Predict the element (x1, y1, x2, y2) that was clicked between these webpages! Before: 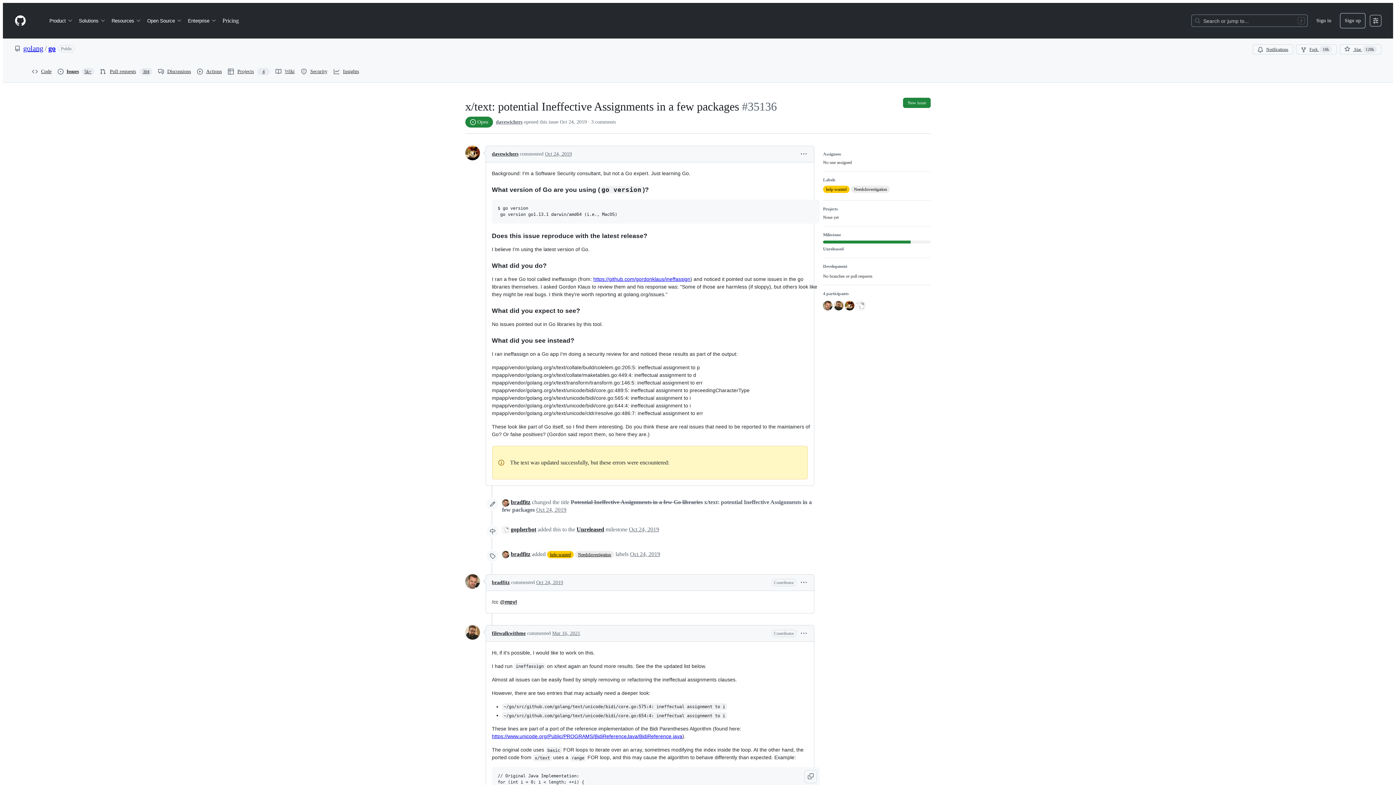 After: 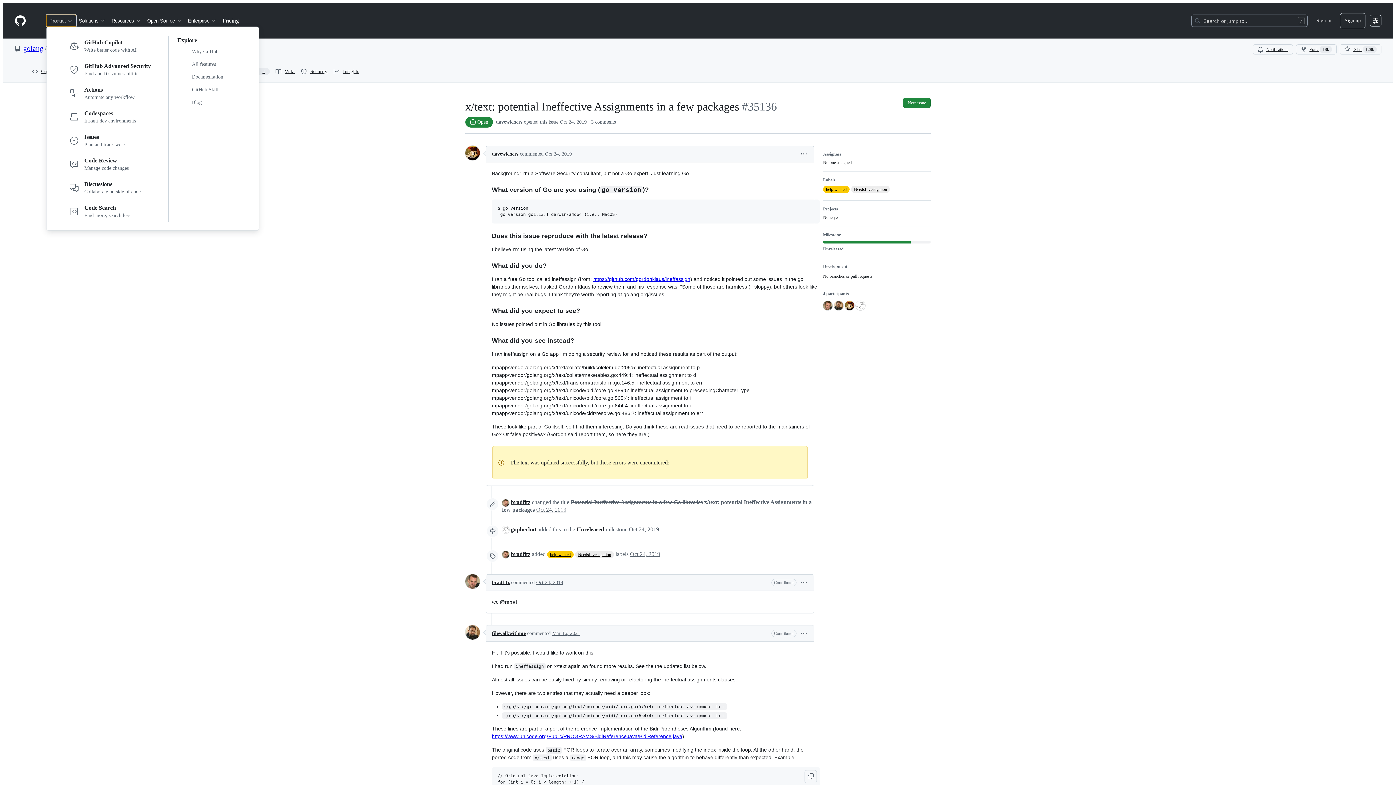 Action: label: Product bbox: (46, 14, 76, 26)